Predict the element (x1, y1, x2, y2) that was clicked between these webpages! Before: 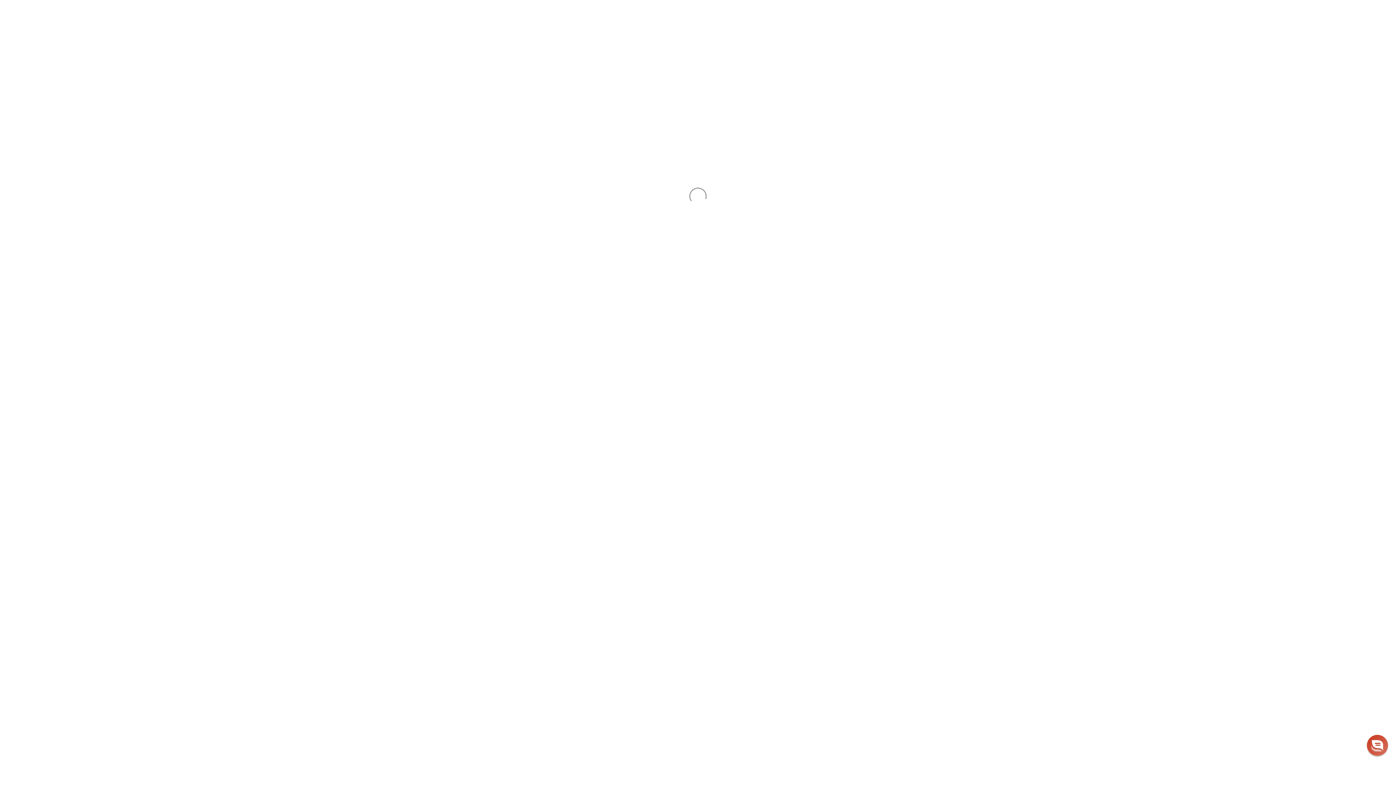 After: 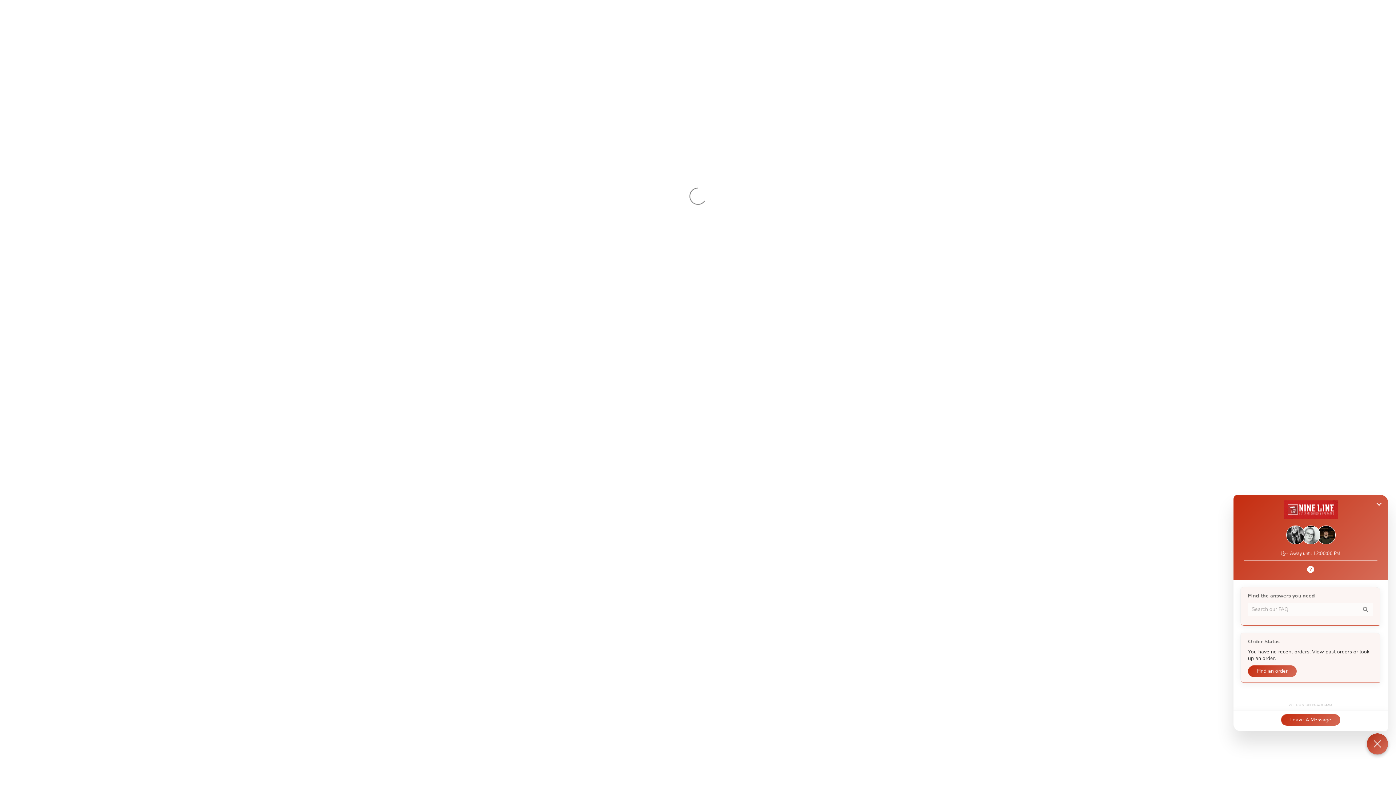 Action: bbox: (1367, 735, 1388, 756) label: Chat widget toggle